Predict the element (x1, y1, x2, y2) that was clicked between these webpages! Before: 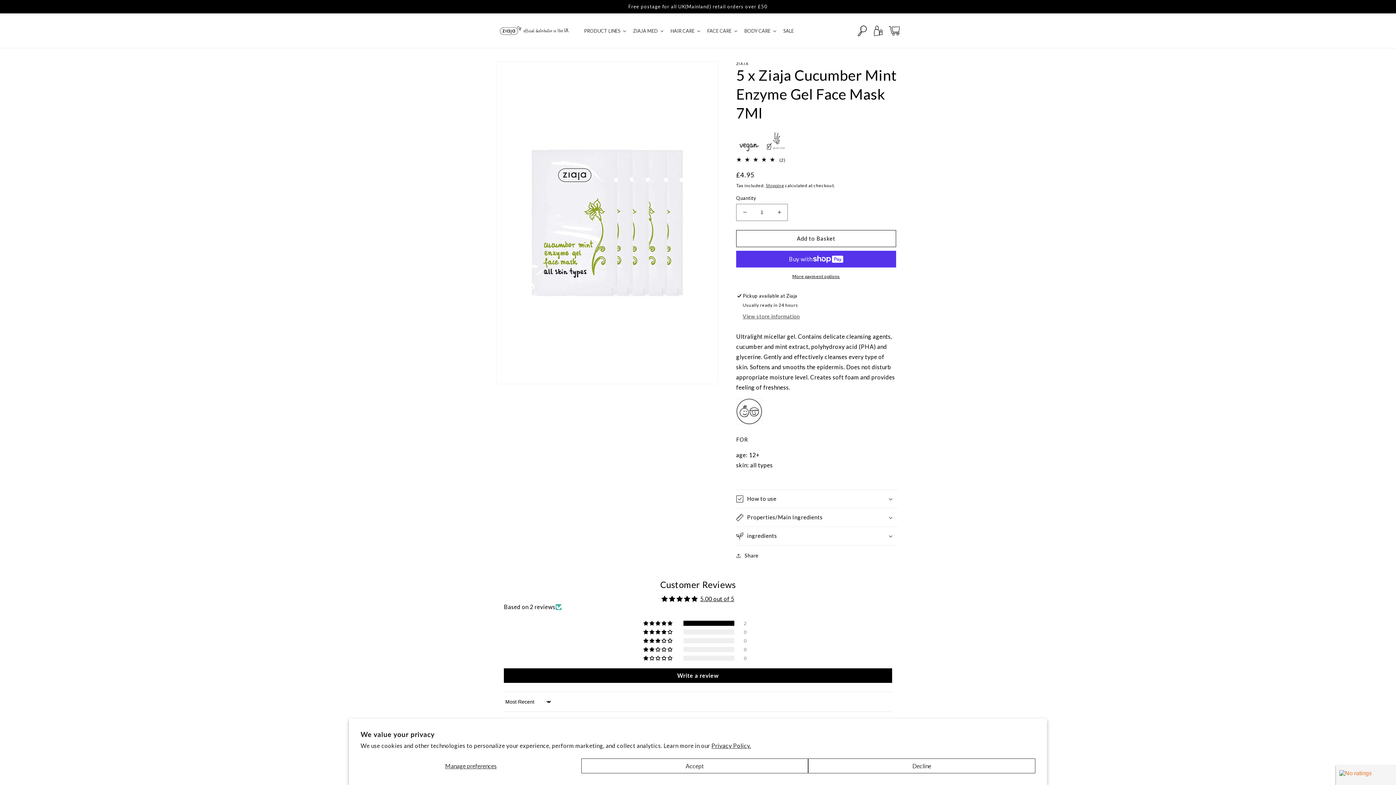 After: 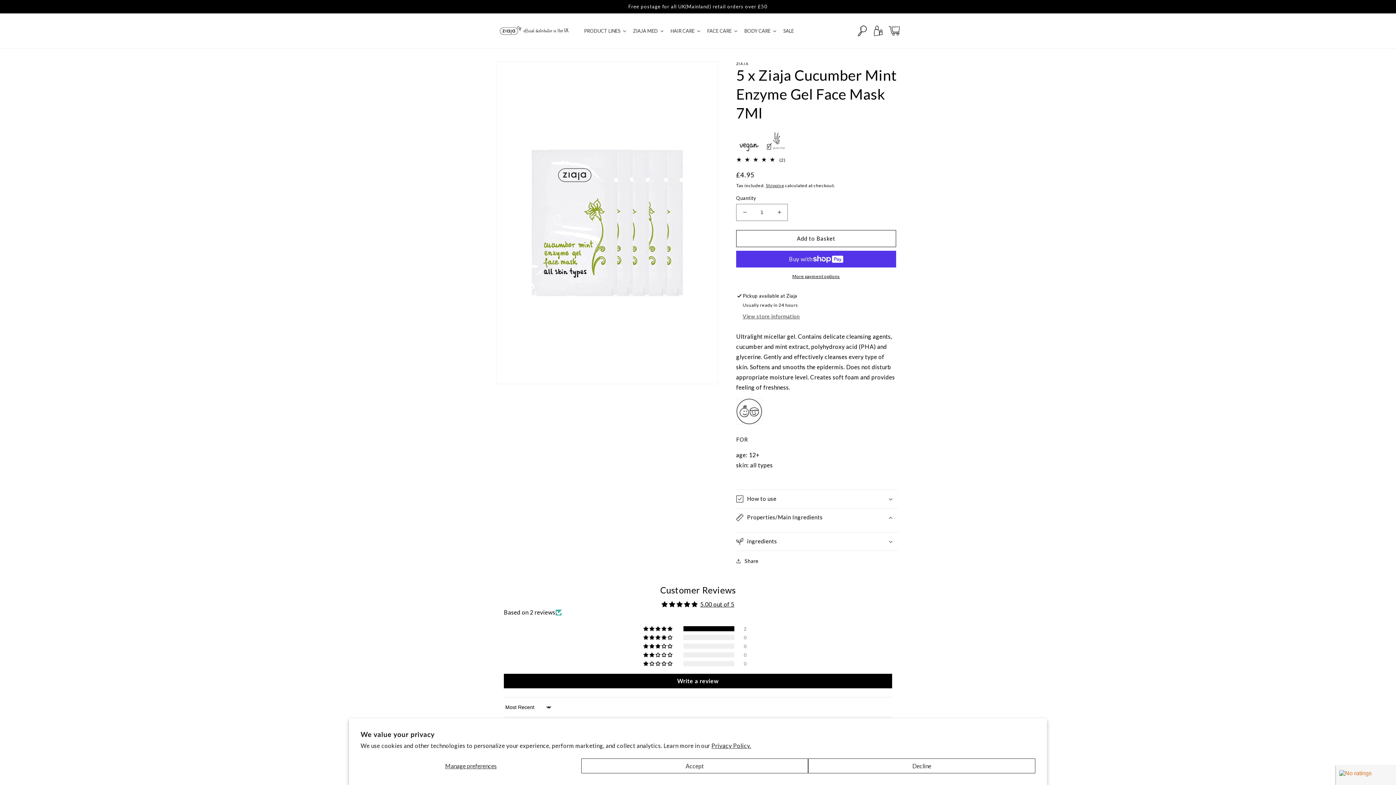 Action: label: Properties/Main Ingredients bbox: (736, 508, 898, 527)